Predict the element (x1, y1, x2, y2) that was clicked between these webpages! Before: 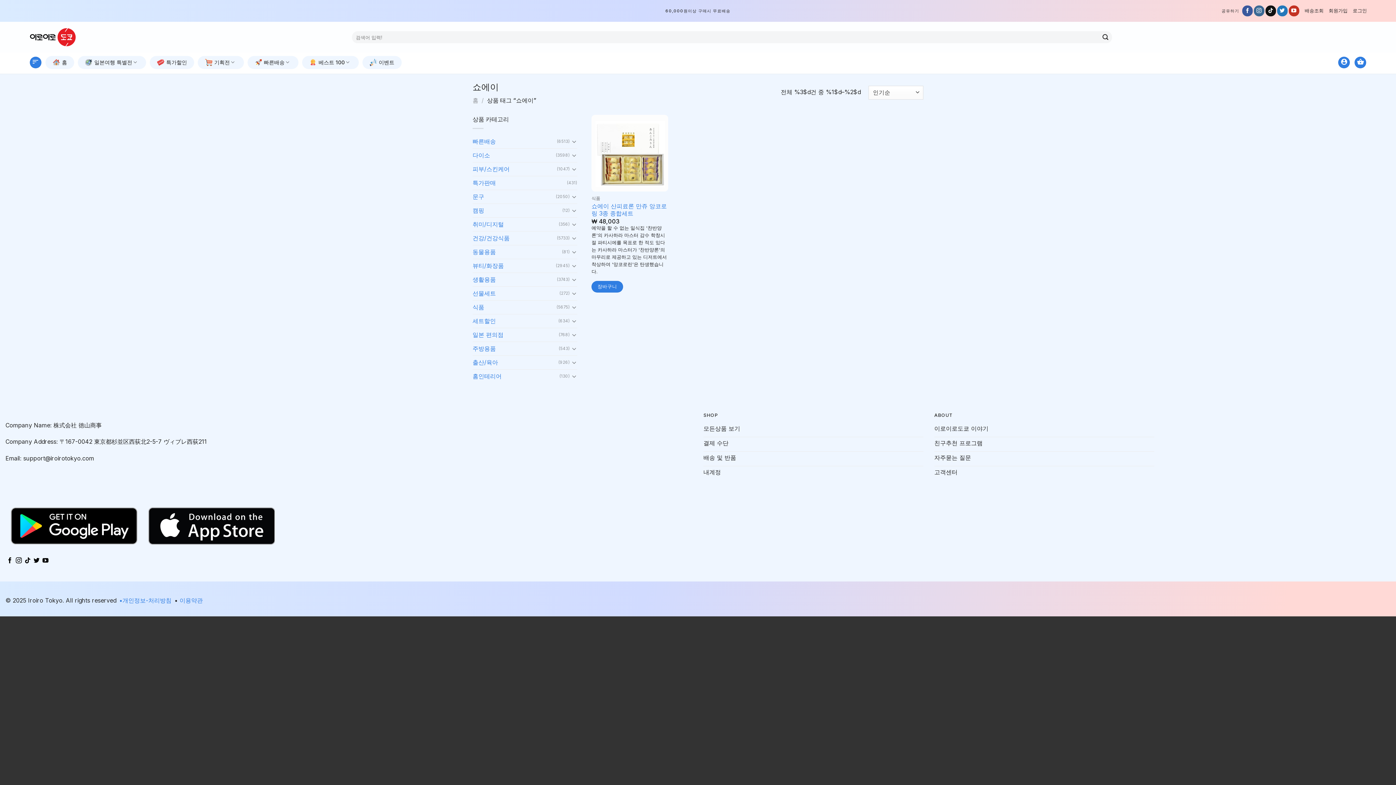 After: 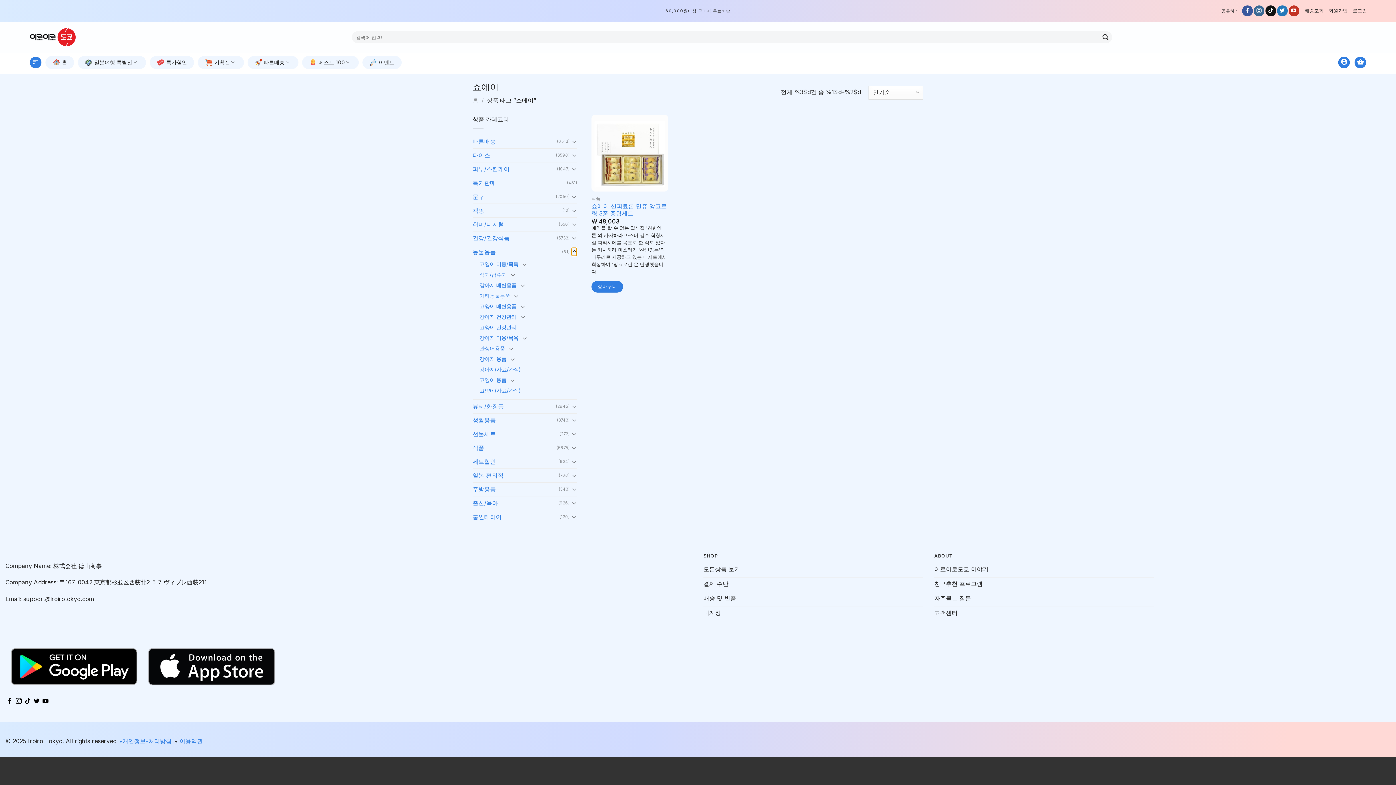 Action: bbox: (571, 247, 577, 256) label: Toggle